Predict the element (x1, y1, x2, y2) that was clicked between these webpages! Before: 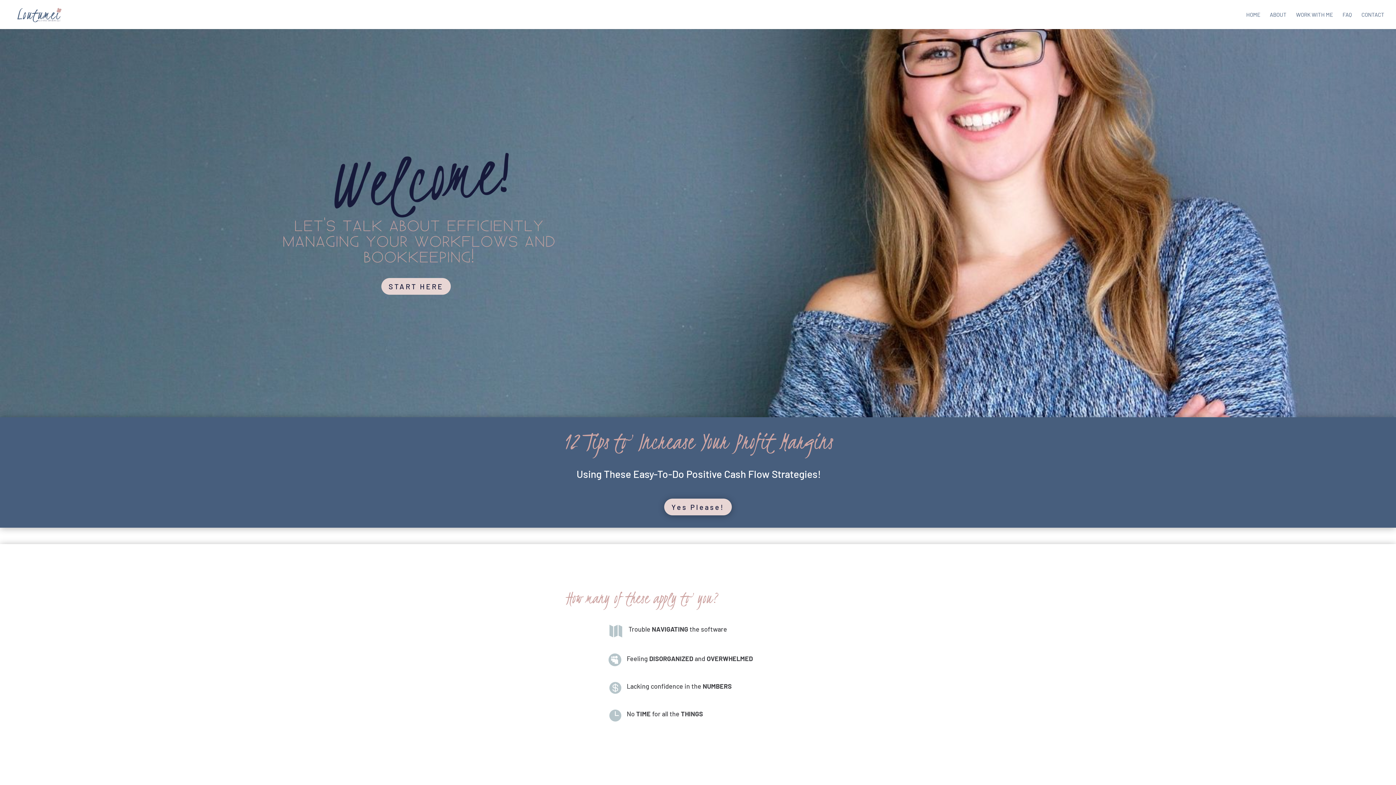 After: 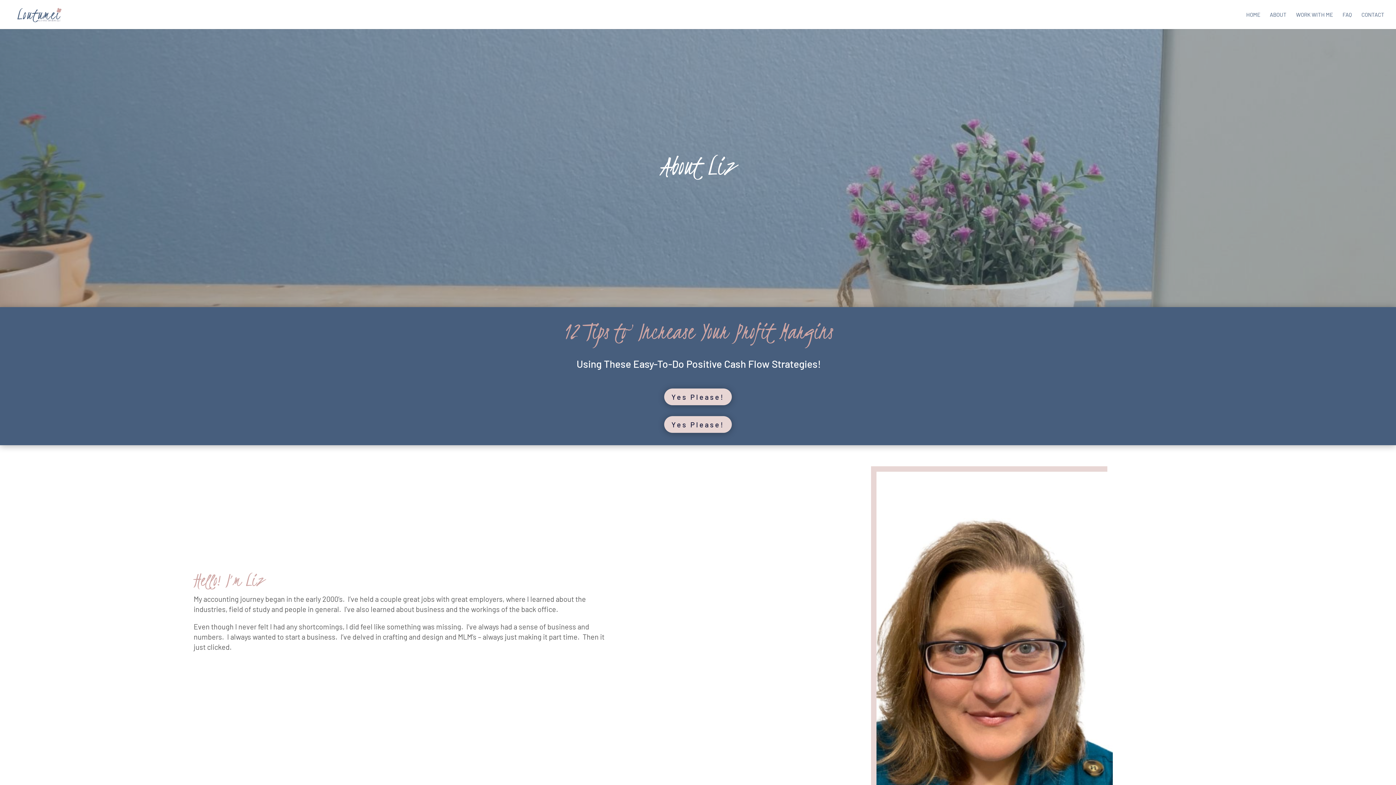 Action: bbox: (1270, 12, 1286, 29) label: ABOUT